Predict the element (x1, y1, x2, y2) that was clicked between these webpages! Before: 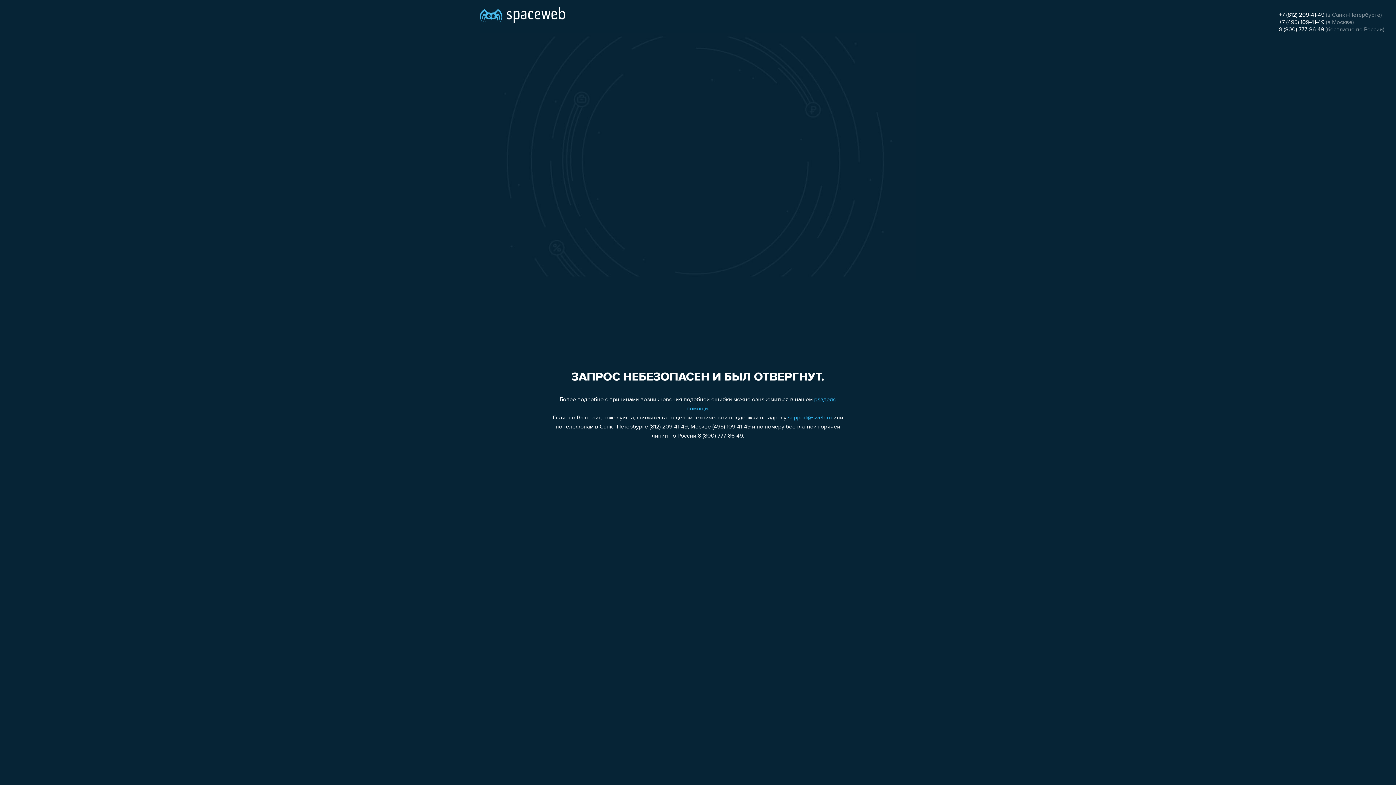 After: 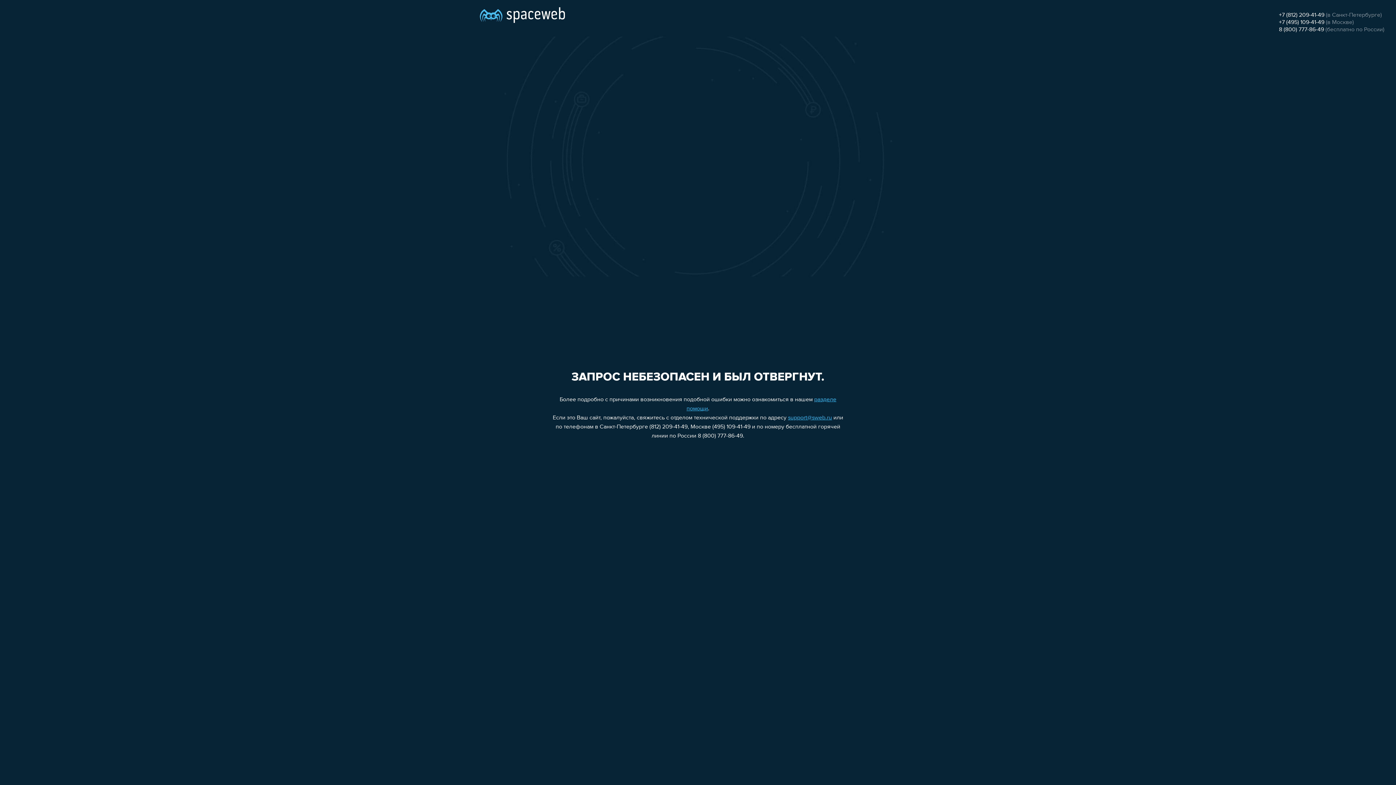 Action: label: 8 (800) 777-86-49 bbox: (1279, 26, 1324, 32)